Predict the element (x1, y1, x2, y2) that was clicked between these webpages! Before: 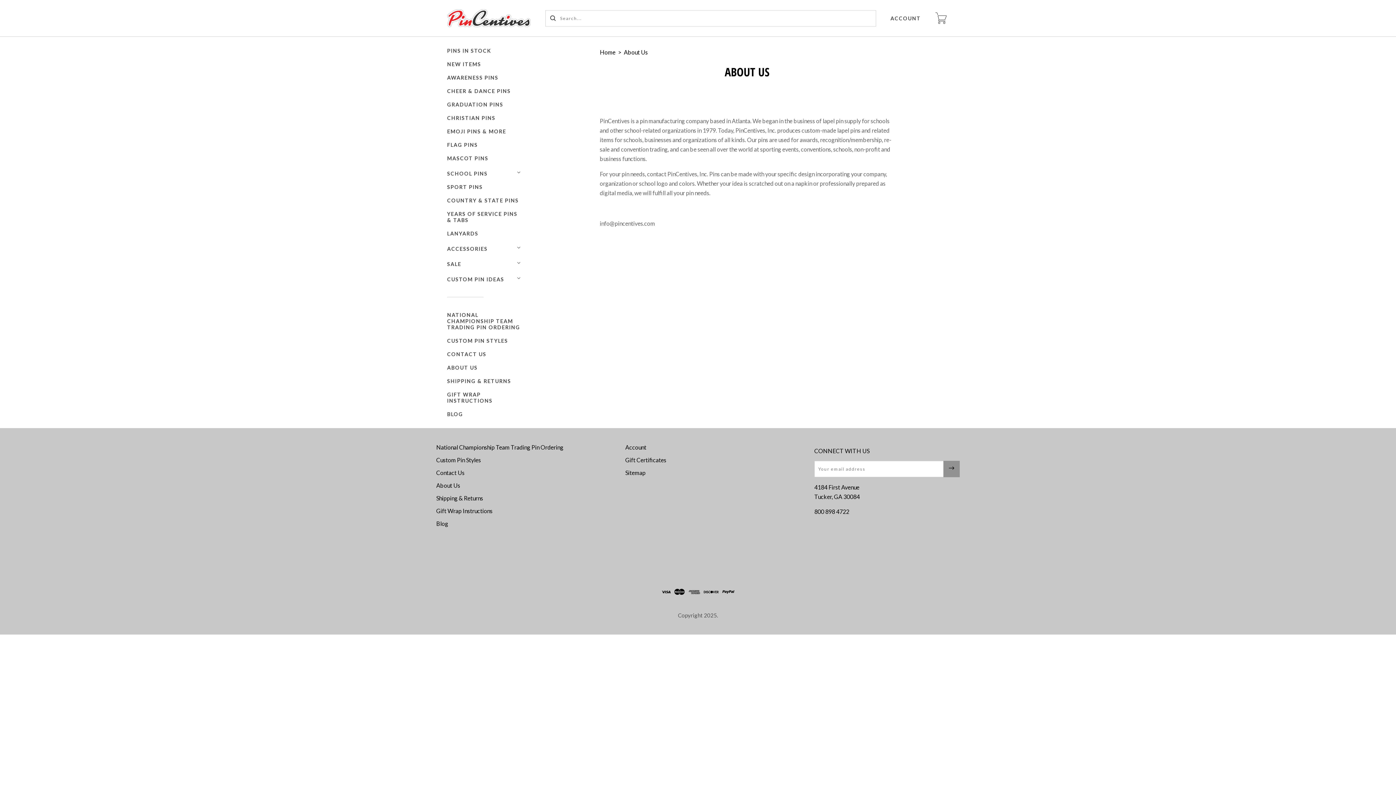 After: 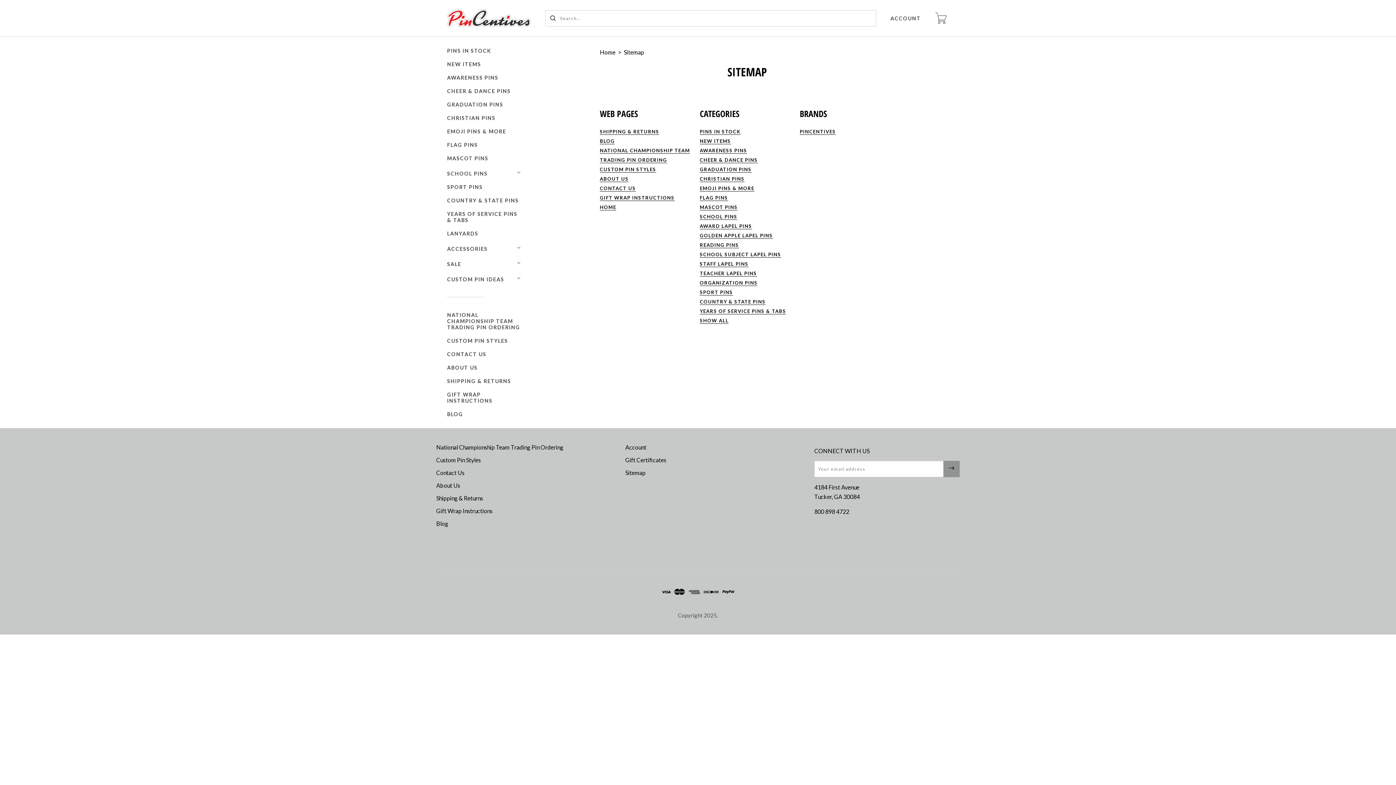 Action: label: Sitemap bbox: (625, 469, 645, 476)